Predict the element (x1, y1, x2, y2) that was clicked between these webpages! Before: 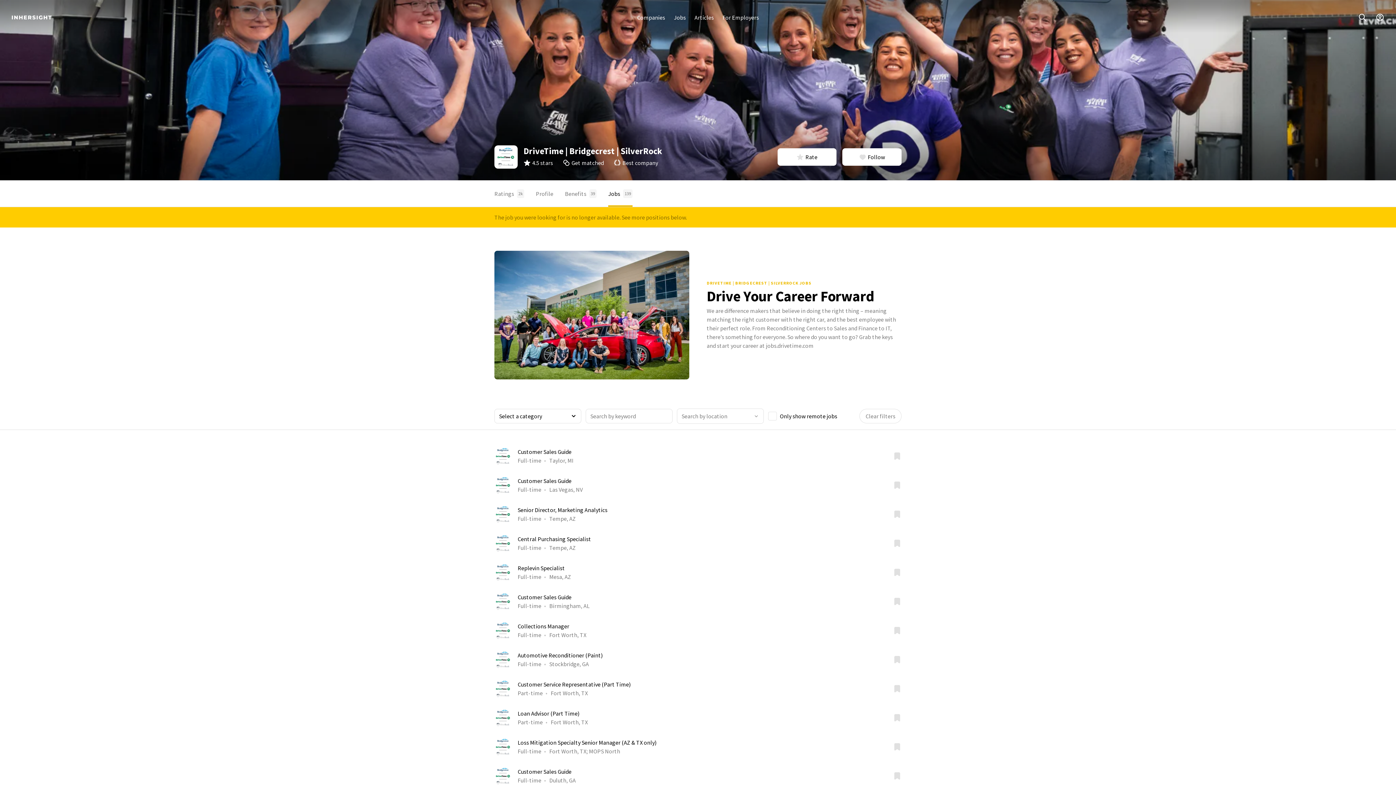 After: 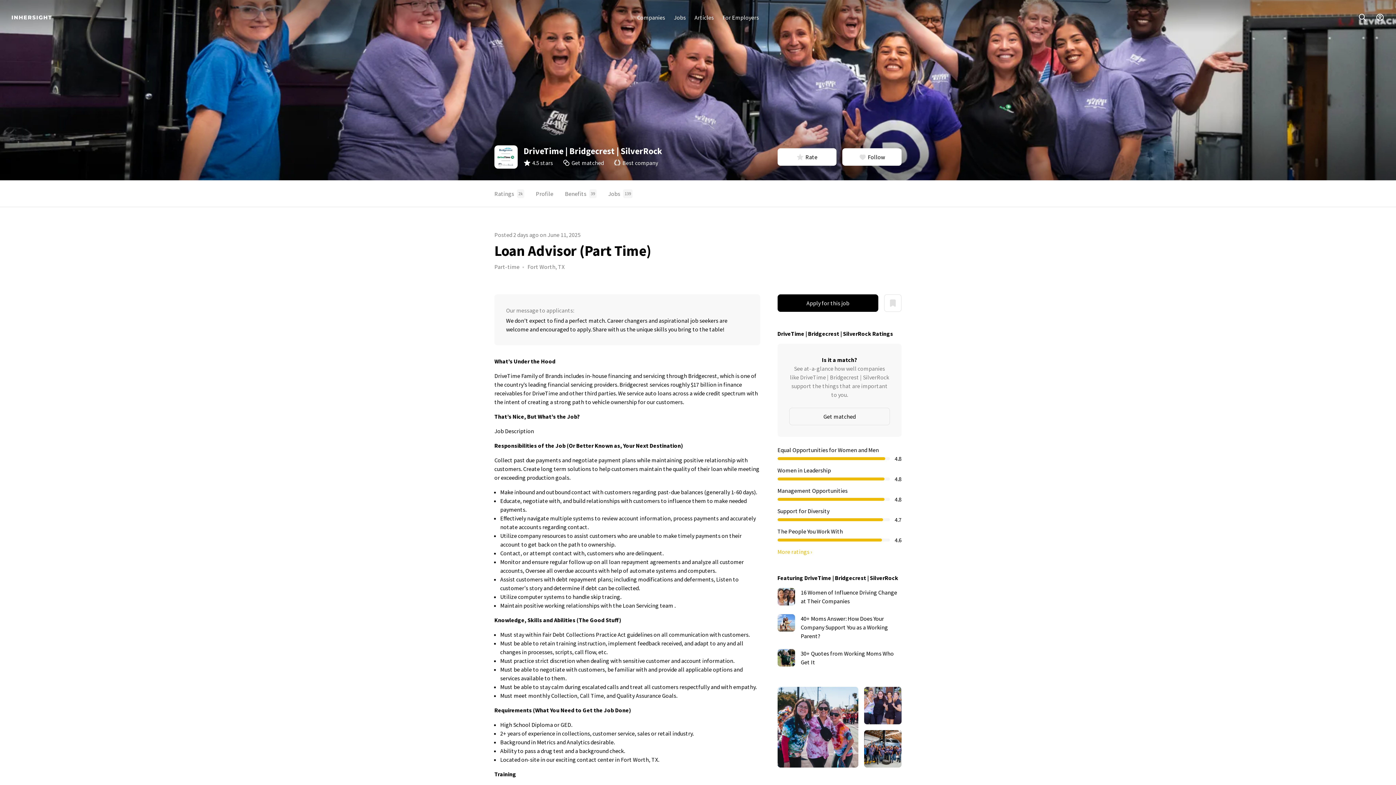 Action: bbox: (494, 709, 893, 726) label: Loan Advisor (Part Time)
Part-time
Fort Worth, TX